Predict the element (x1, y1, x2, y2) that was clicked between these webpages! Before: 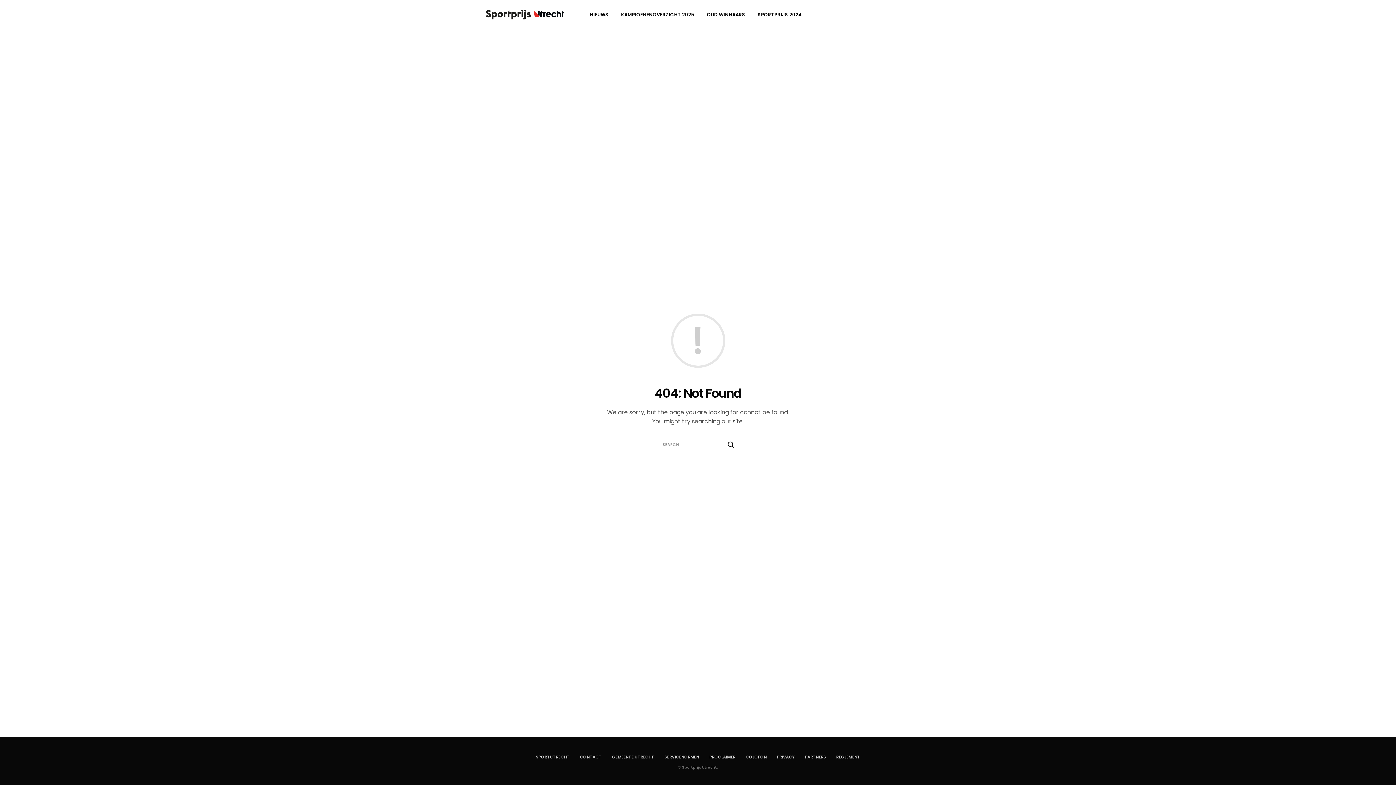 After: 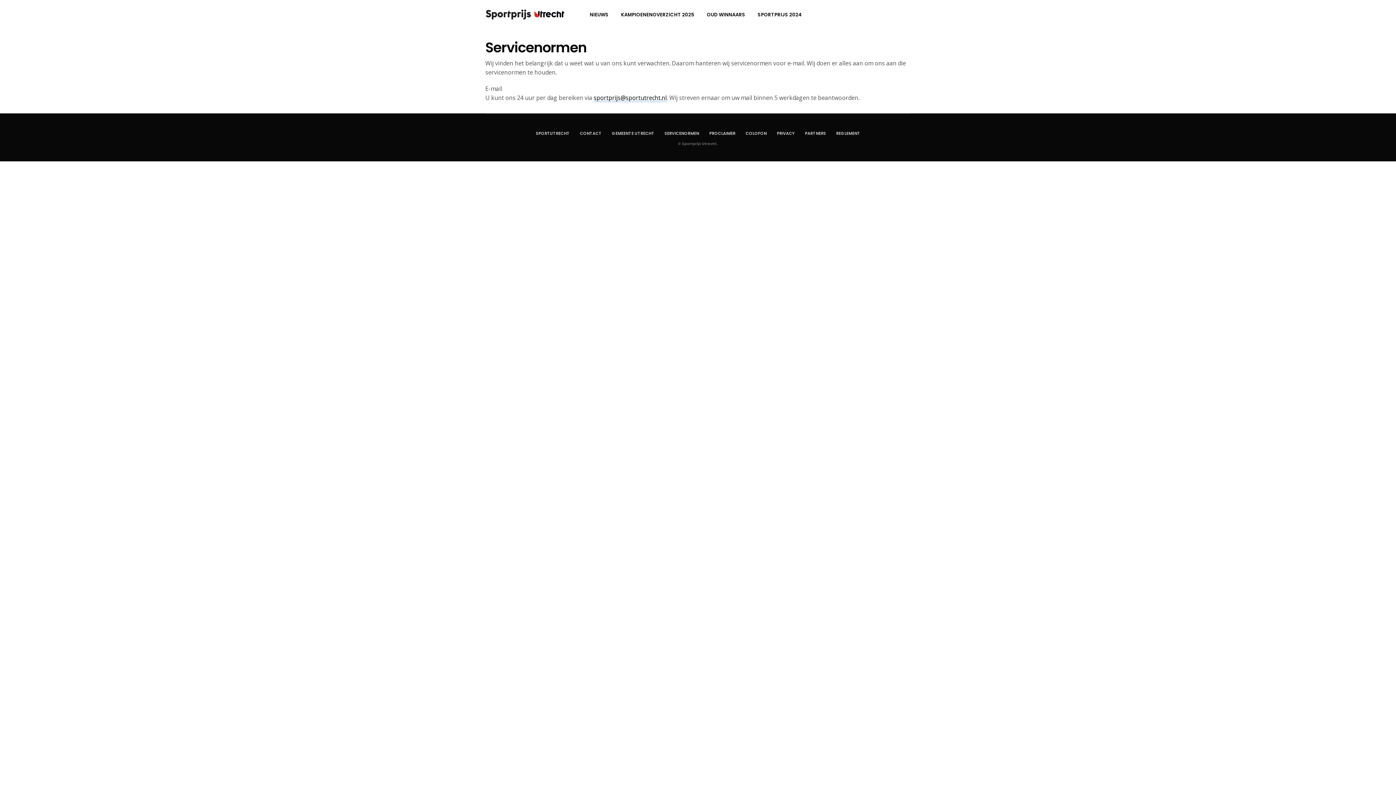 Action: bbox: (664, 754, 699, 760) label: SERVICENORMEN